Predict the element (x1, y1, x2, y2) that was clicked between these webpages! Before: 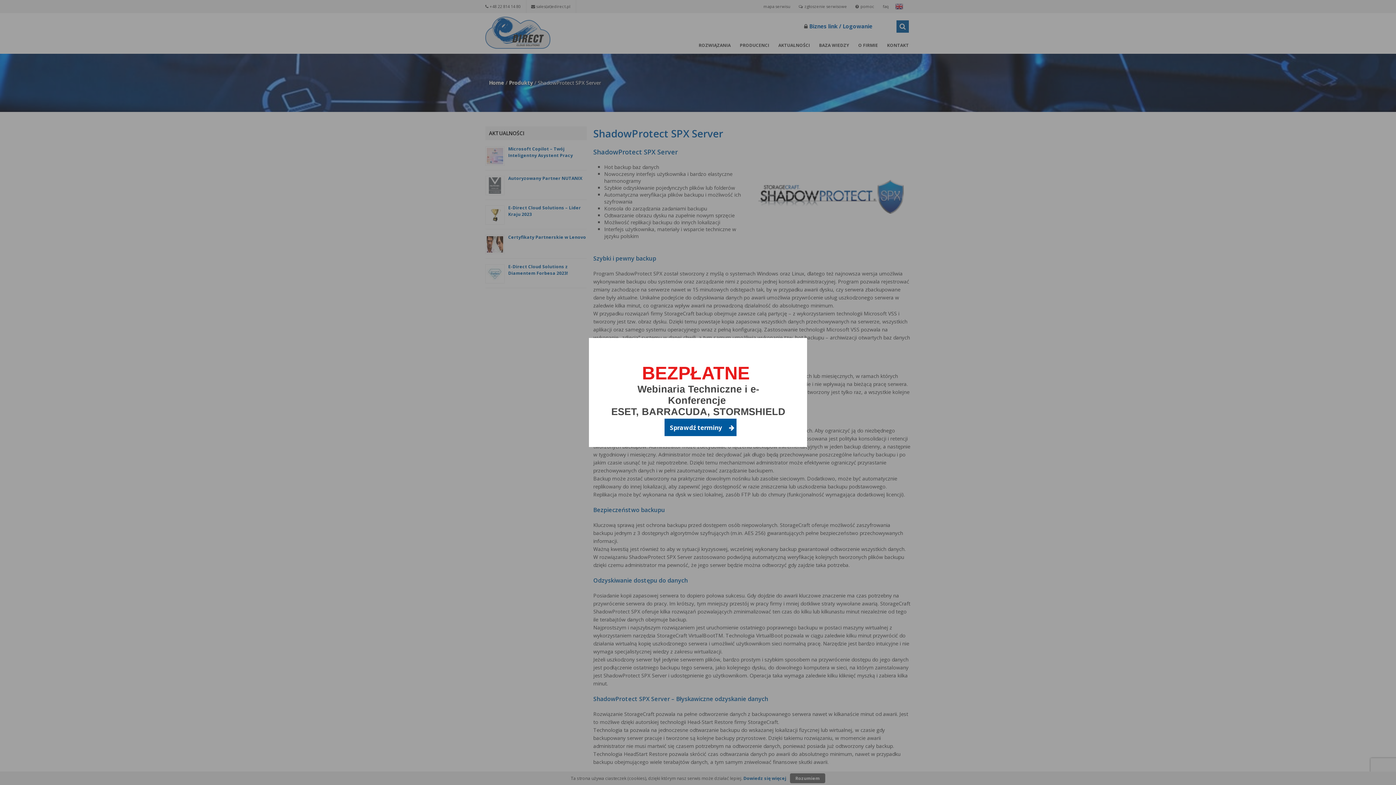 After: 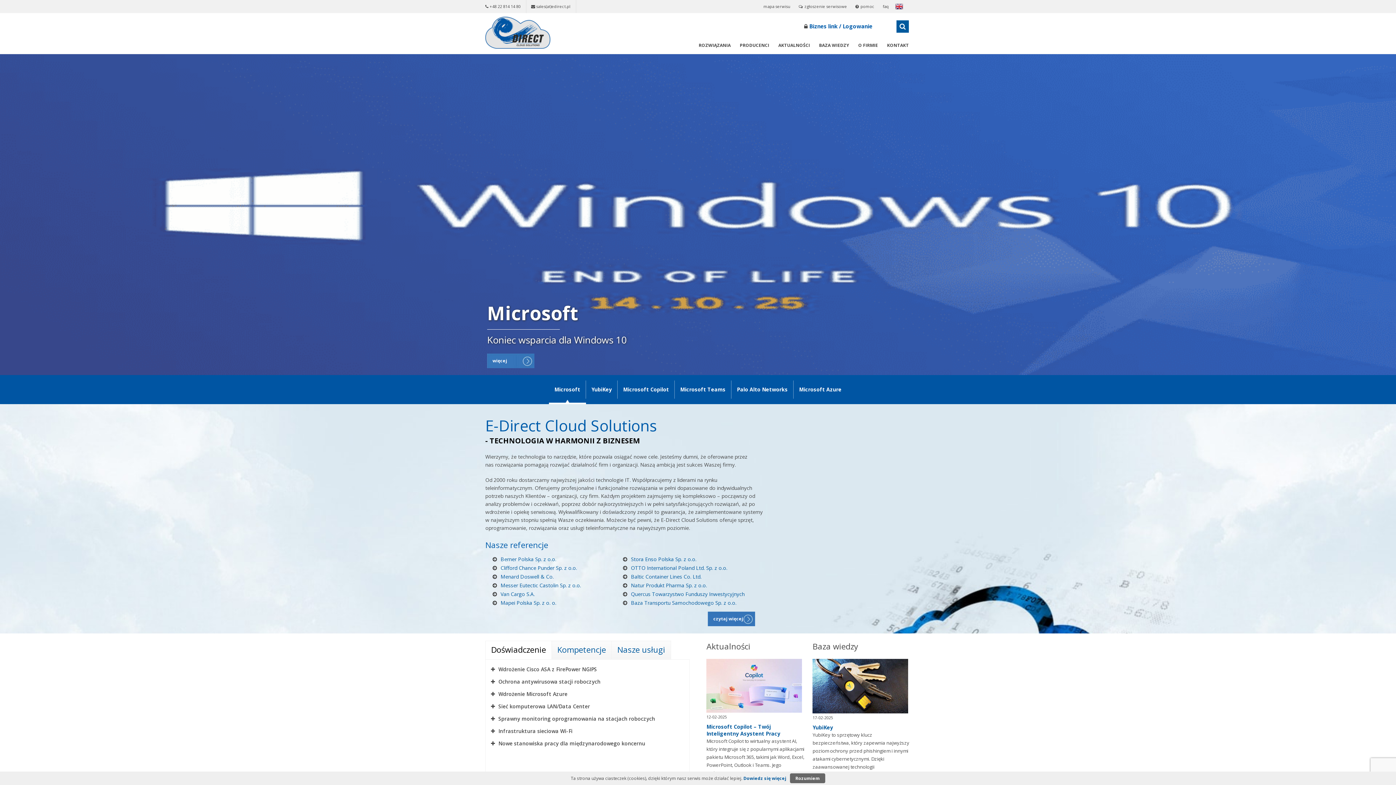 Action: label: Sprawdź terminy  bbox: (664, 418, 736, 436)